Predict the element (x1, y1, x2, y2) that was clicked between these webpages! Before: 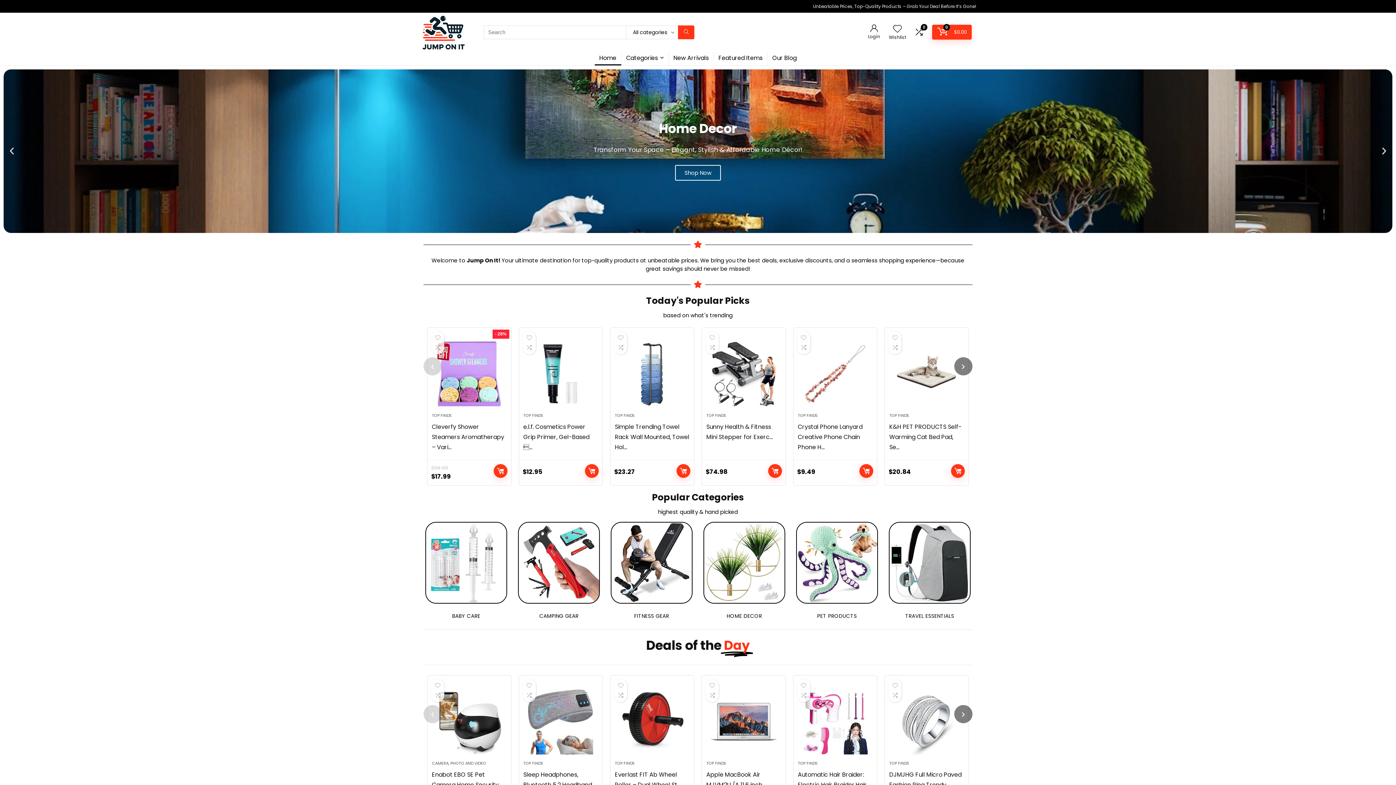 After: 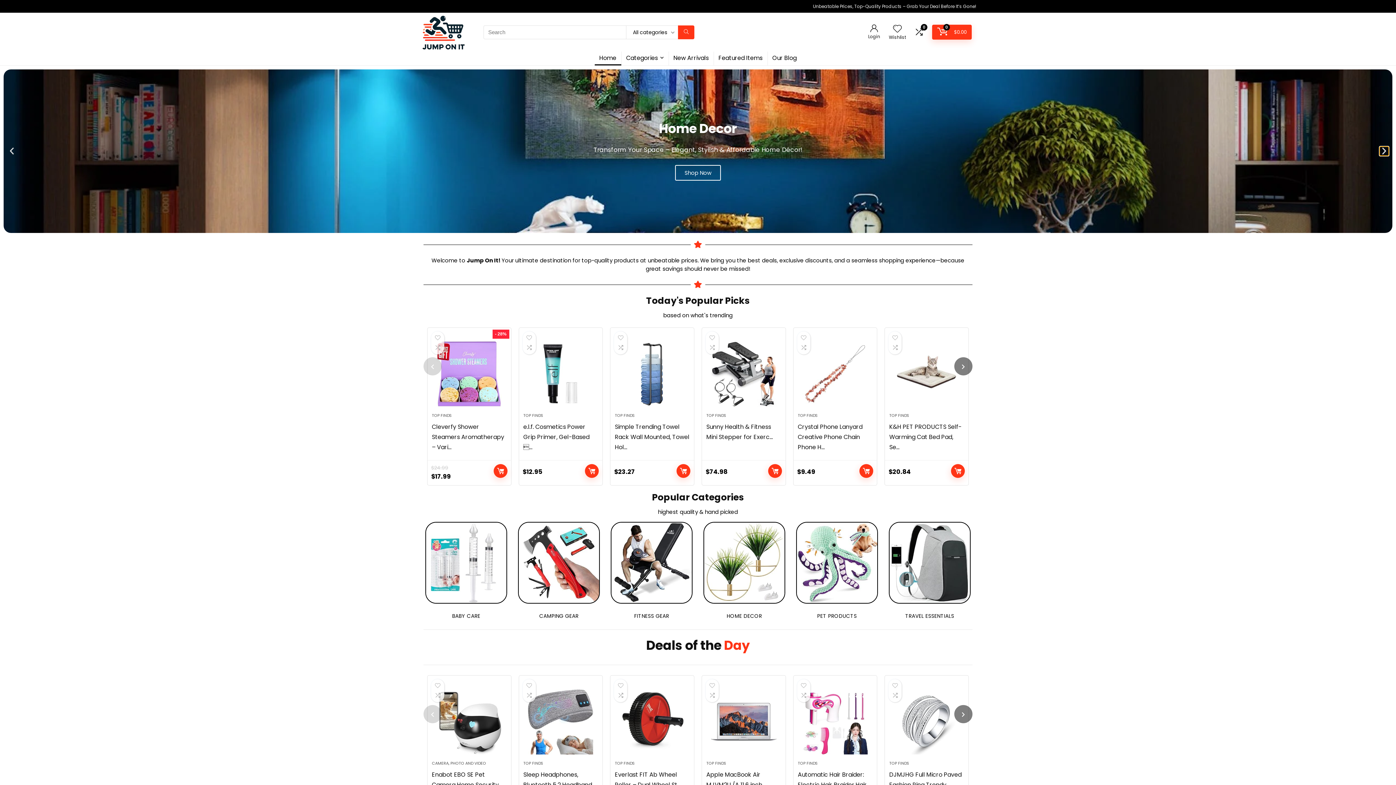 Action: label: Next slide bbox: (1380, 146, 1389, 155)